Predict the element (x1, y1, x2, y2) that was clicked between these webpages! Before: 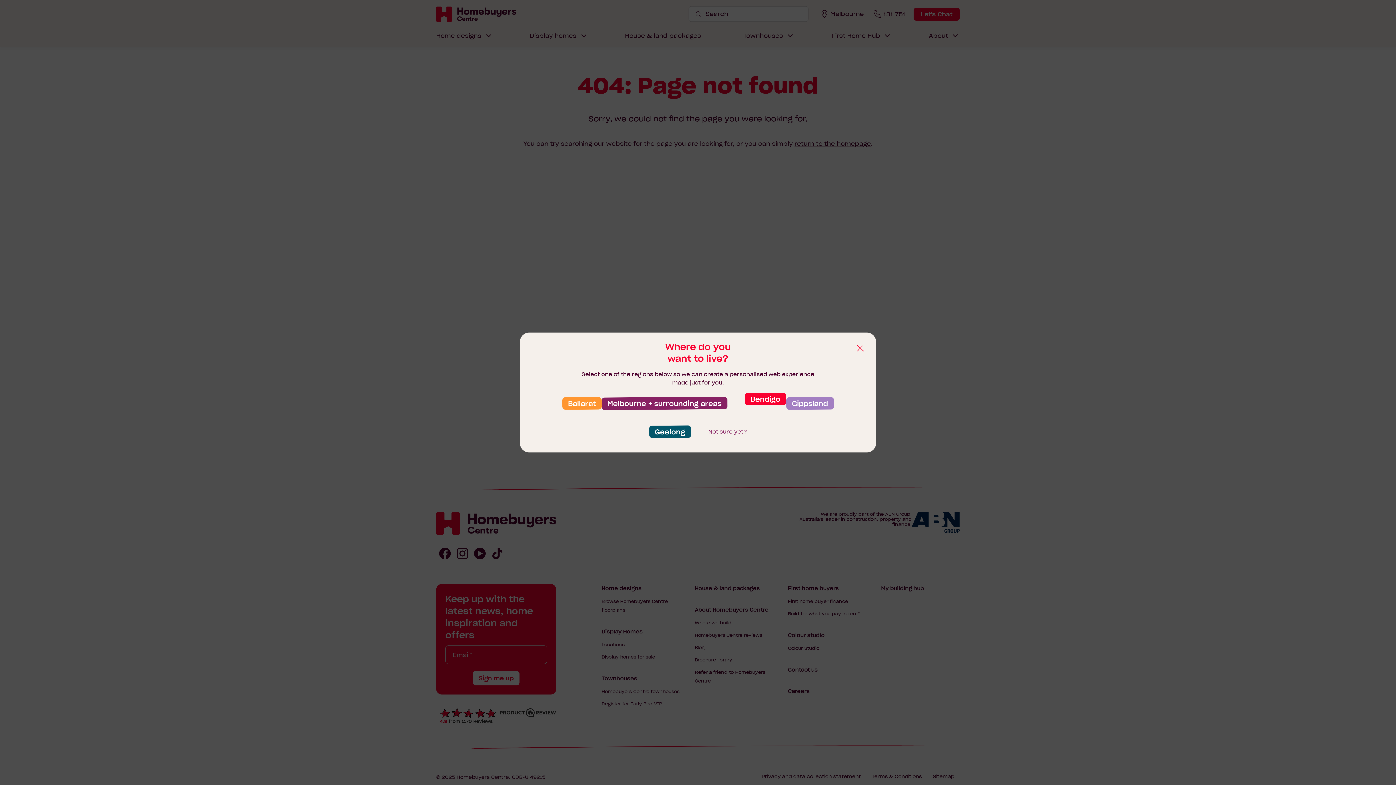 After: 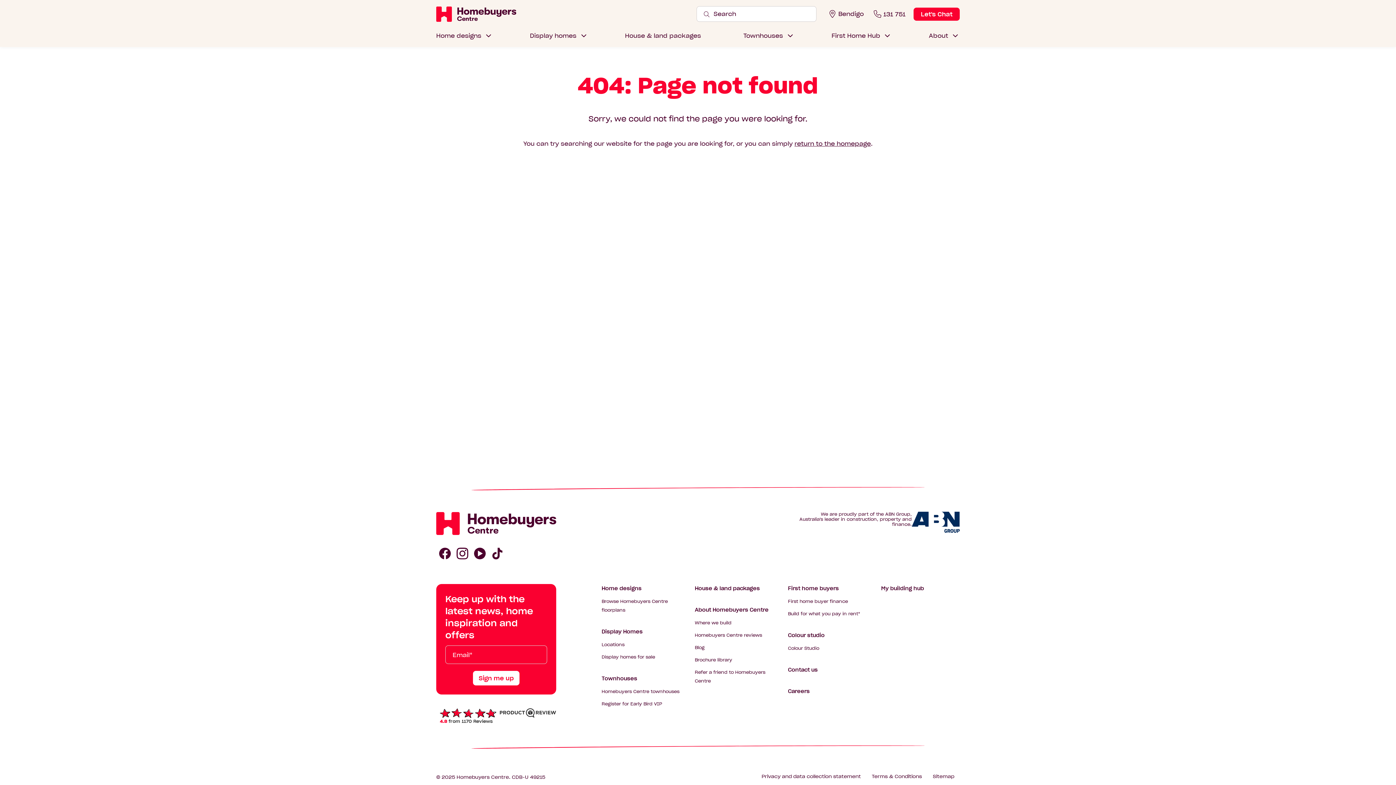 Action: bbox: (744, 393, 786, 405) label: Bendigo